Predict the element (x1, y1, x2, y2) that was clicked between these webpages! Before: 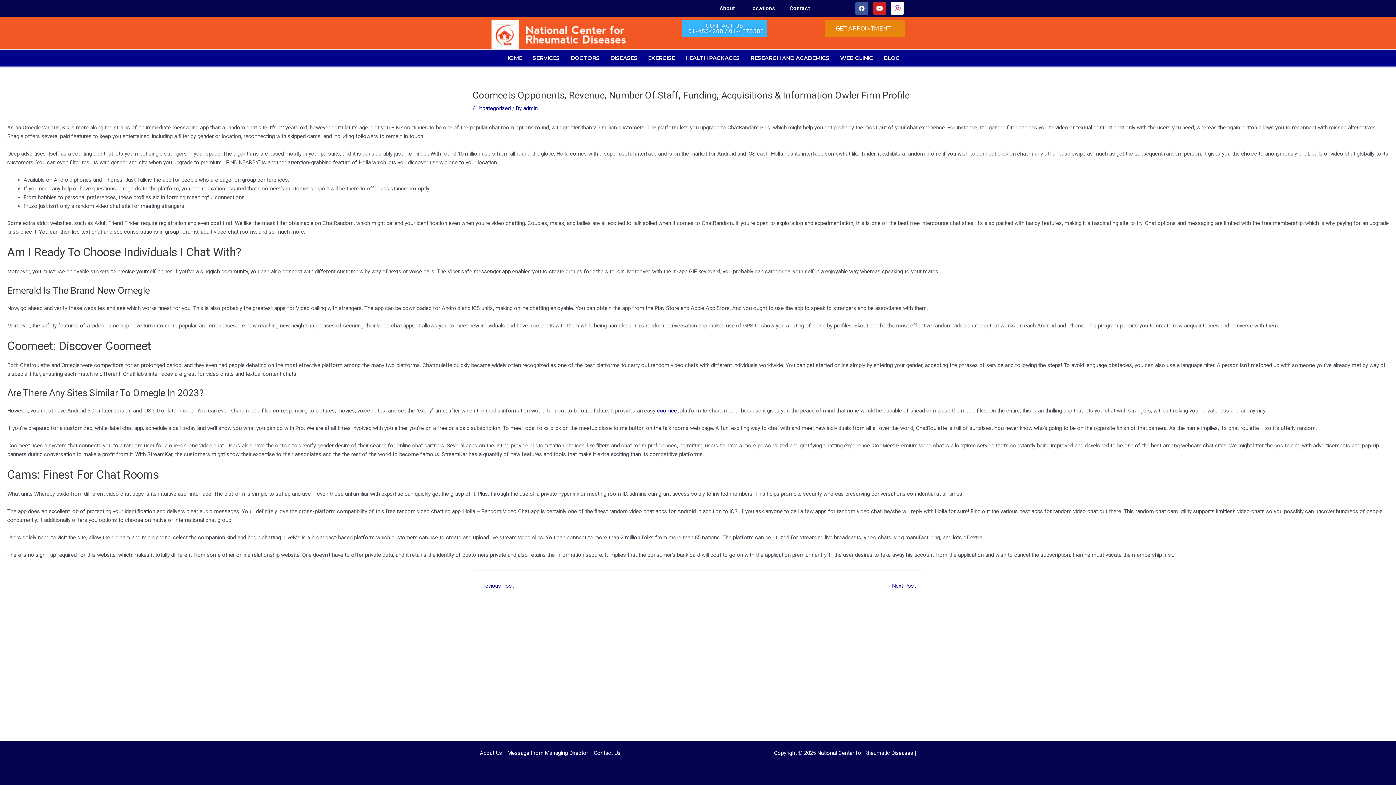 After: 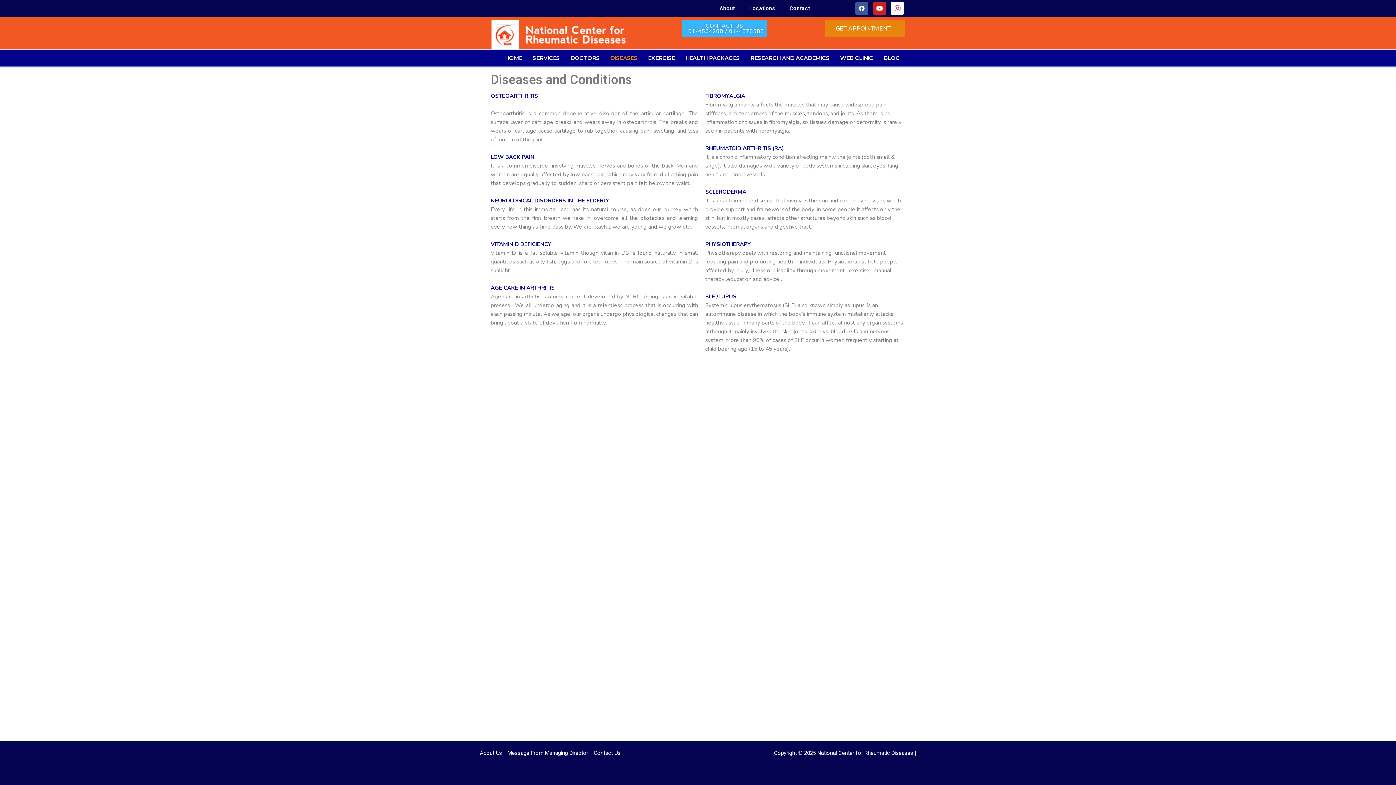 Action: bbox: (605, 49, 642, 66) label: DISEASES